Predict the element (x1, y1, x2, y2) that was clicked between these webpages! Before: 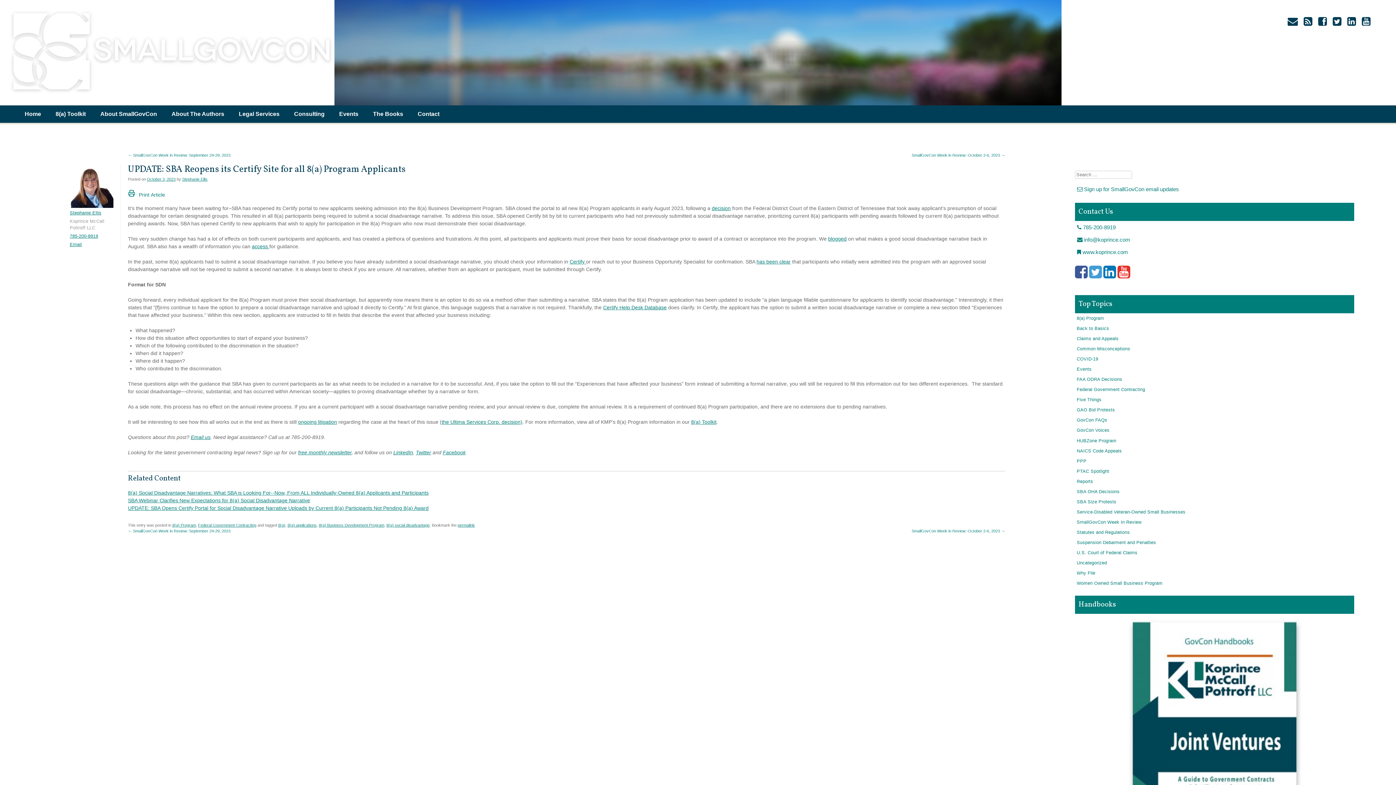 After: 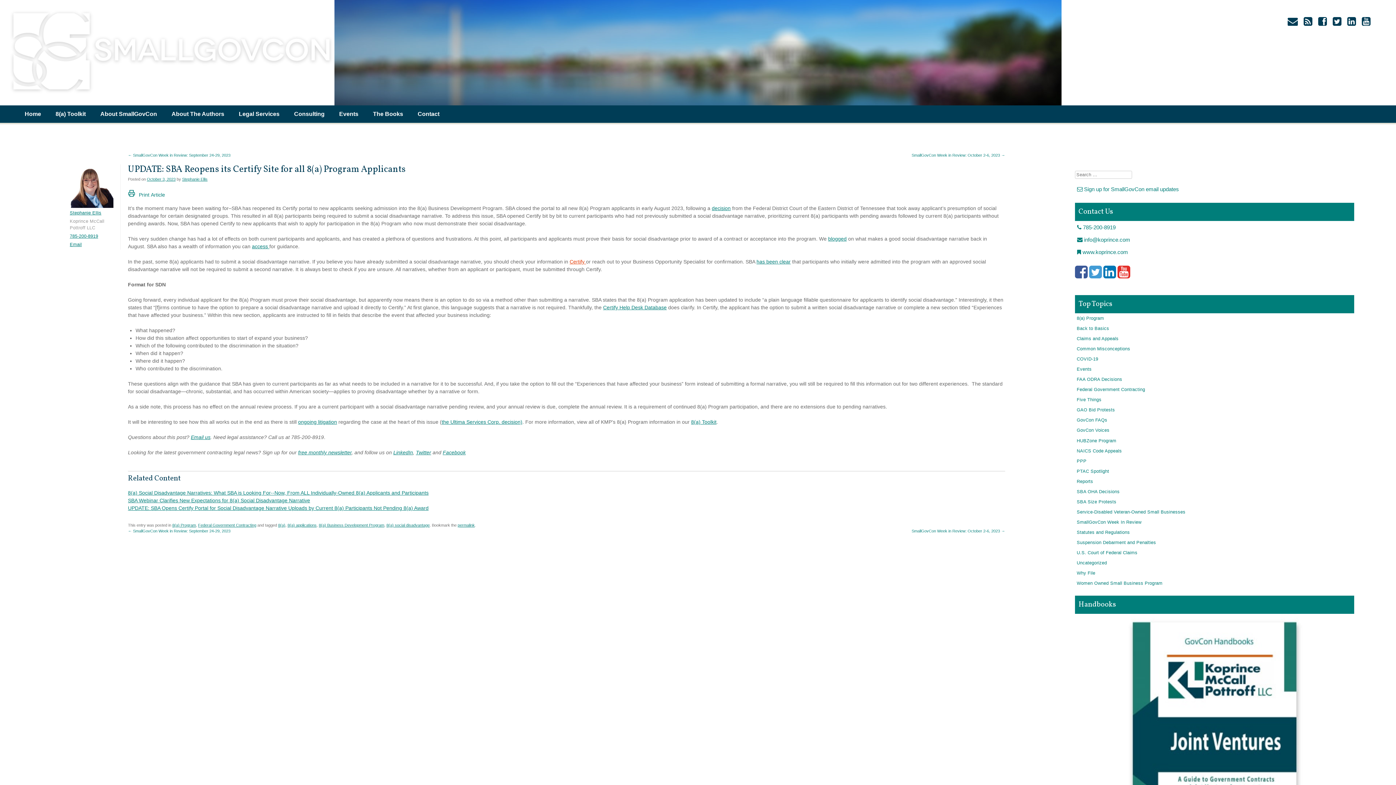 Action: label: Certify  bbox: (569, 258, 586, 264)